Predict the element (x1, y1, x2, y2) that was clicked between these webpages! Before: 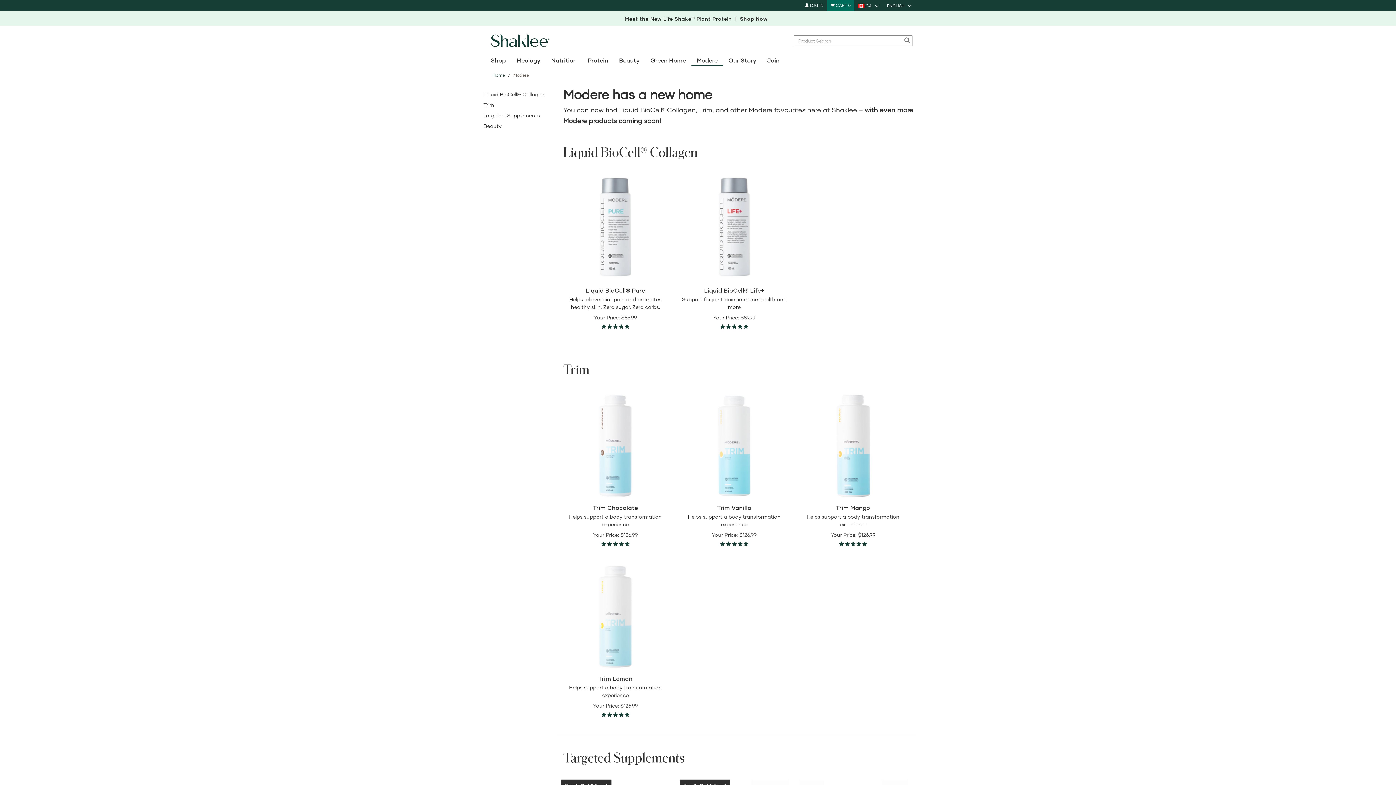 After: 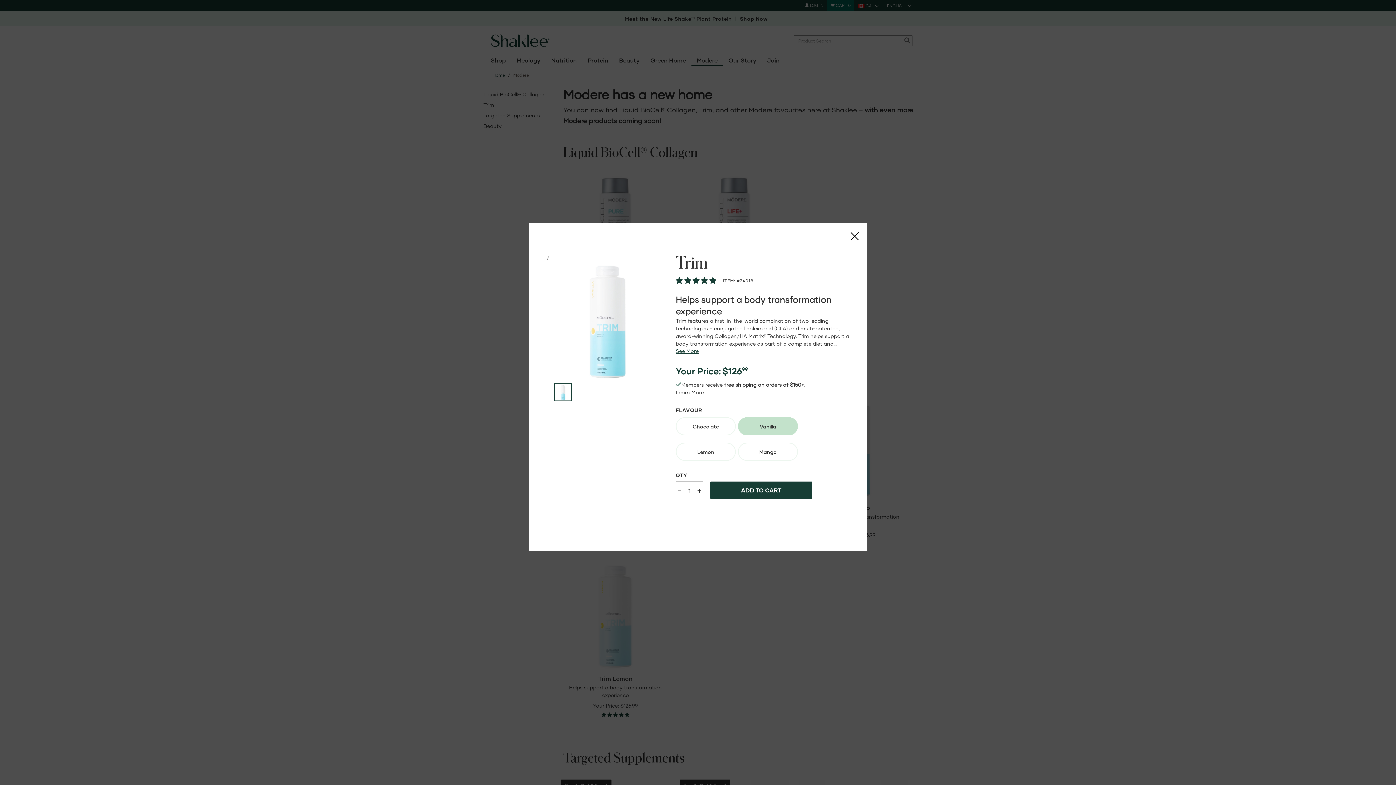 Action: label: QUICK SHOP bbox: (679, 489, 789, 500)